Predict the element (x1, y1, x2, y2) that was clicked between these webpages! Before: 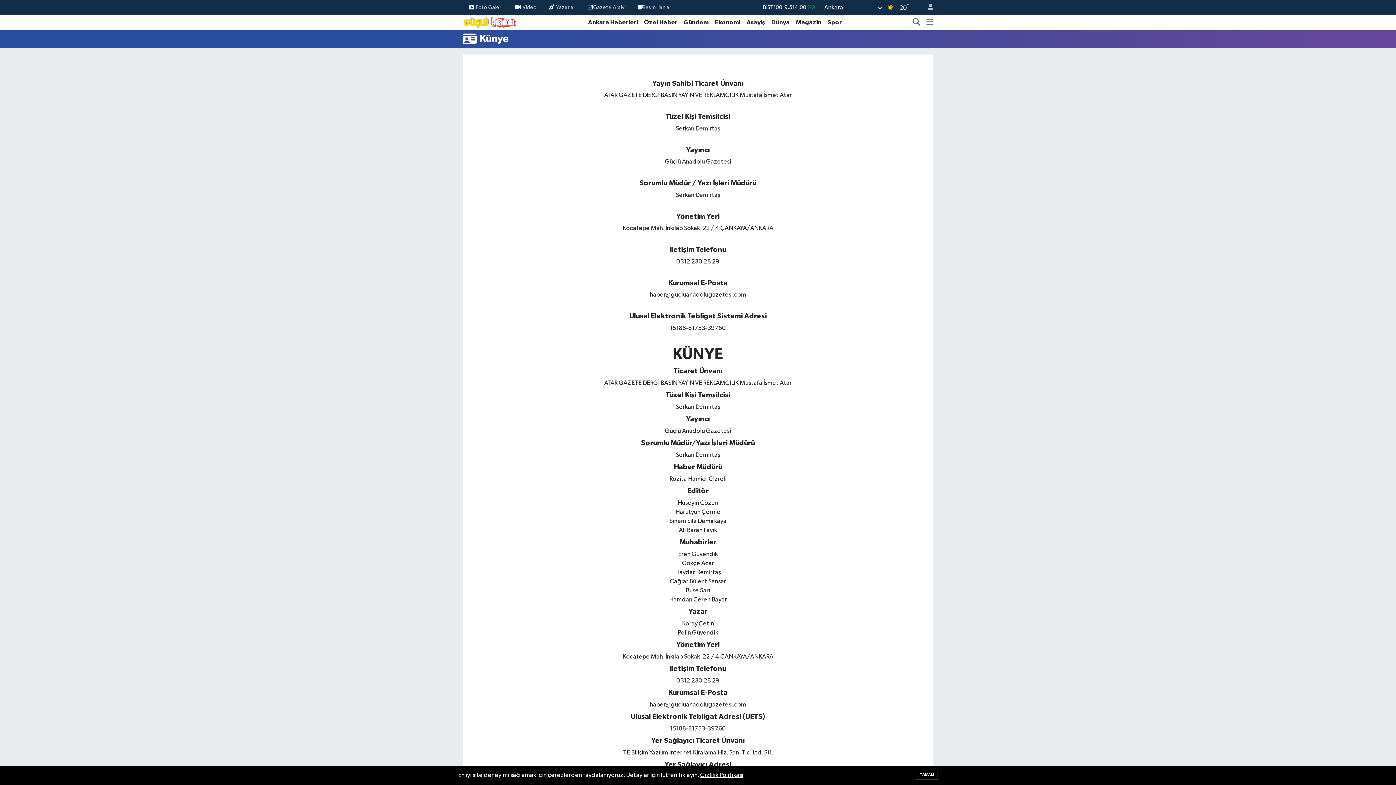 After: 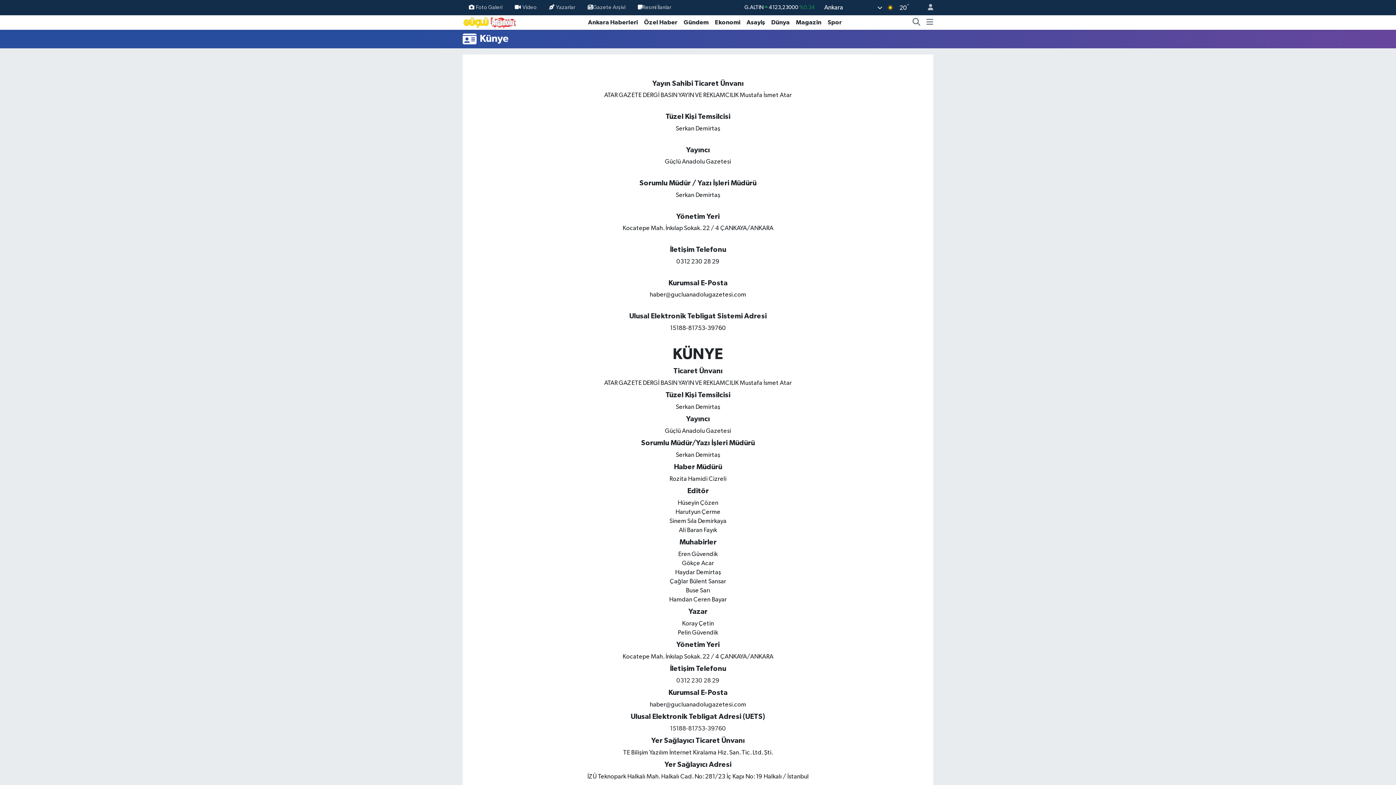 Action: bbox: (916, 770, 938, 780) label: TAMAM